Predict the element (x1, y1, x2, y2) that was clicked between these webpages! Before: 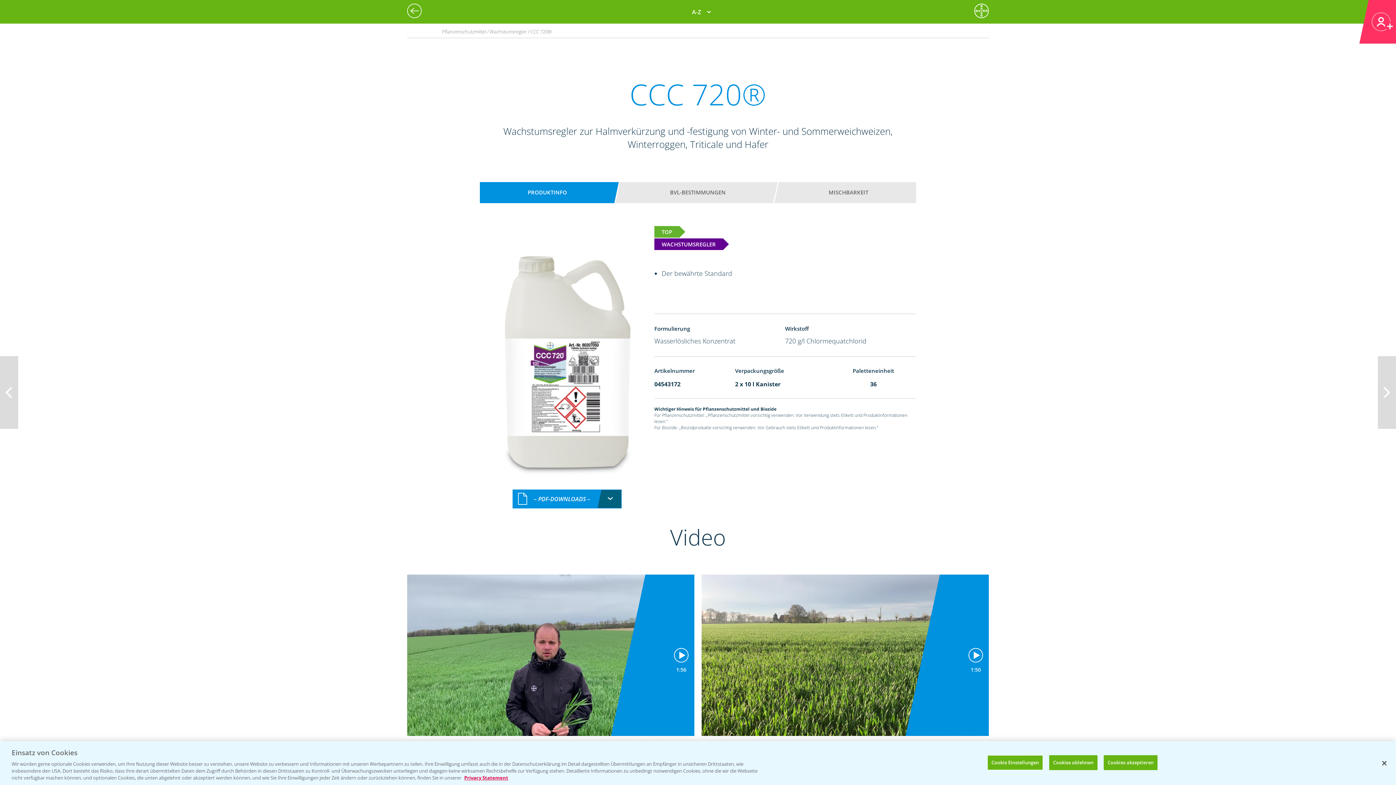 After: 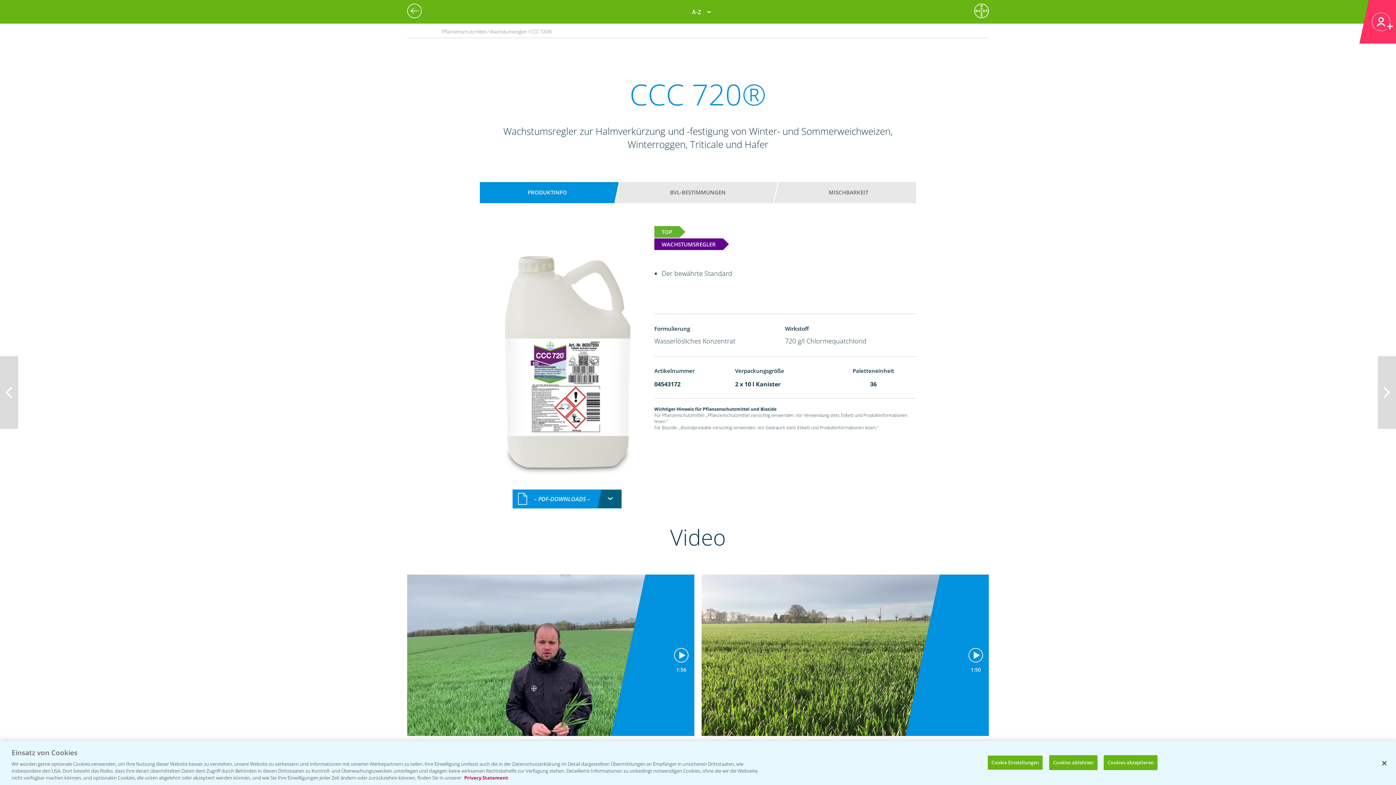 Action: label: Weitere Informationen zum Datenschutz, wird in neuer registerkarte geöffnet bbox: (464, 774, 508, 781)